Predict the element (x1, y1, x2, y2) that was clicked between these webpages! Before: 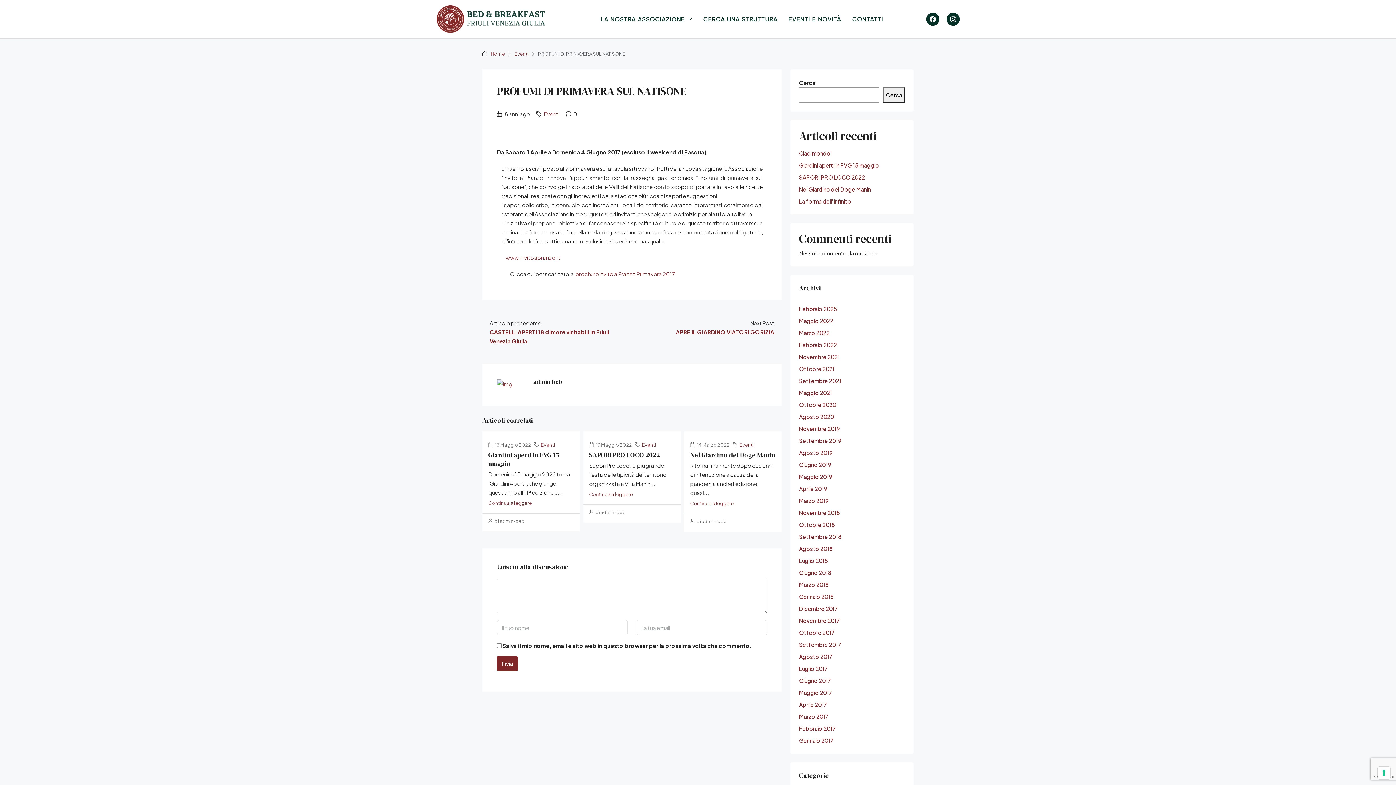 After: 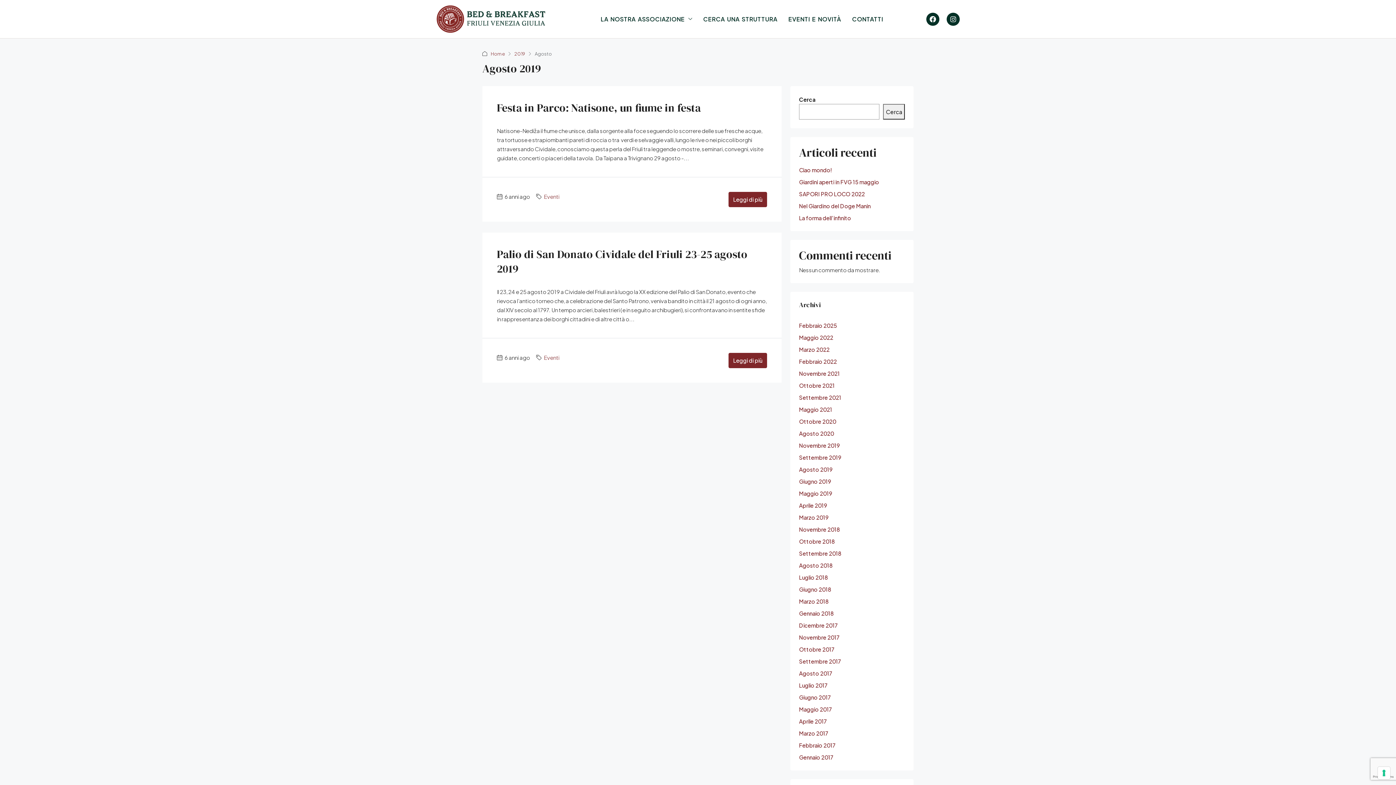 Action: label: Agosto 2019 bbox: (799, 448, 905, 457)